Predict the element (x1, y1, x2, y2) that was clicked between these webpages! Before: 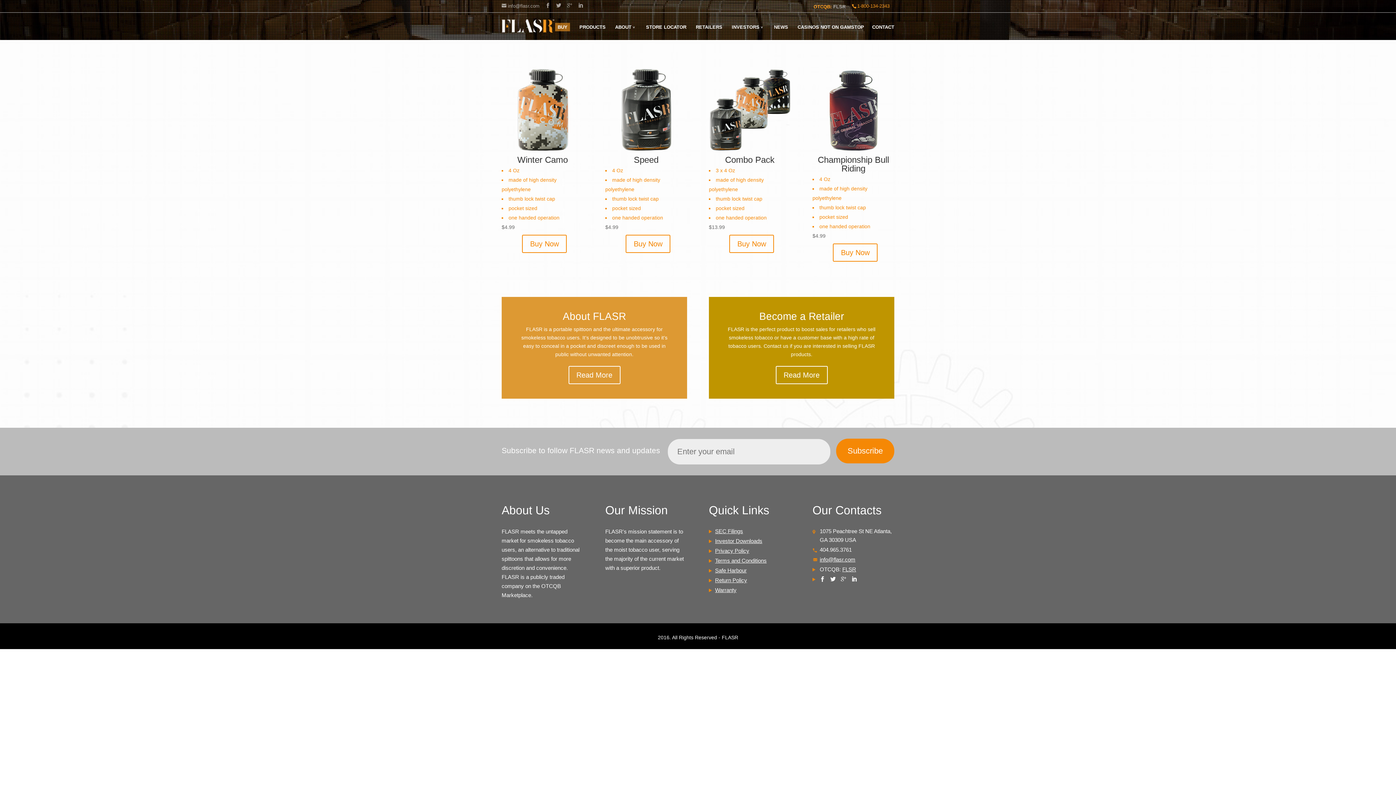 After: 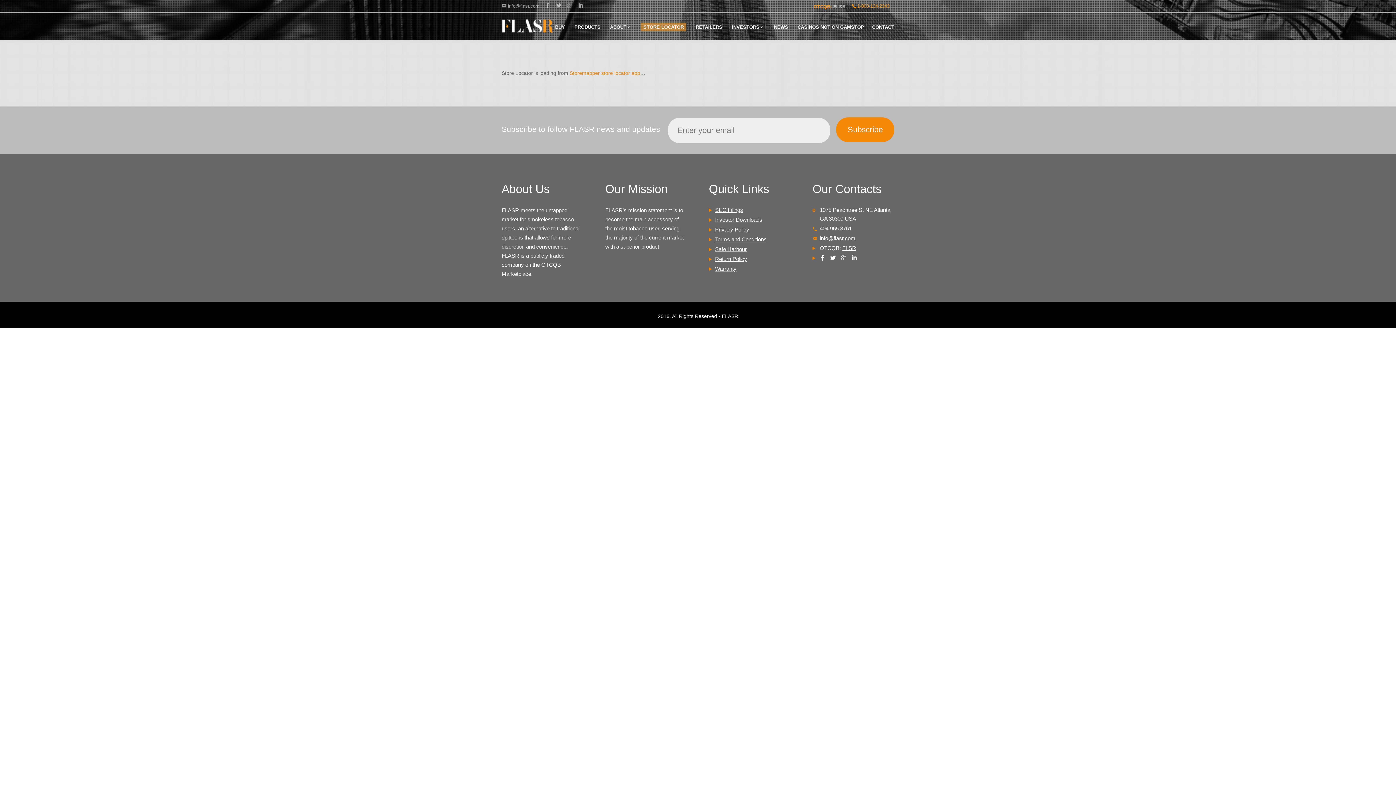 Action: label: STORE LOCATOR bbox: (646, 22, 686, 41)